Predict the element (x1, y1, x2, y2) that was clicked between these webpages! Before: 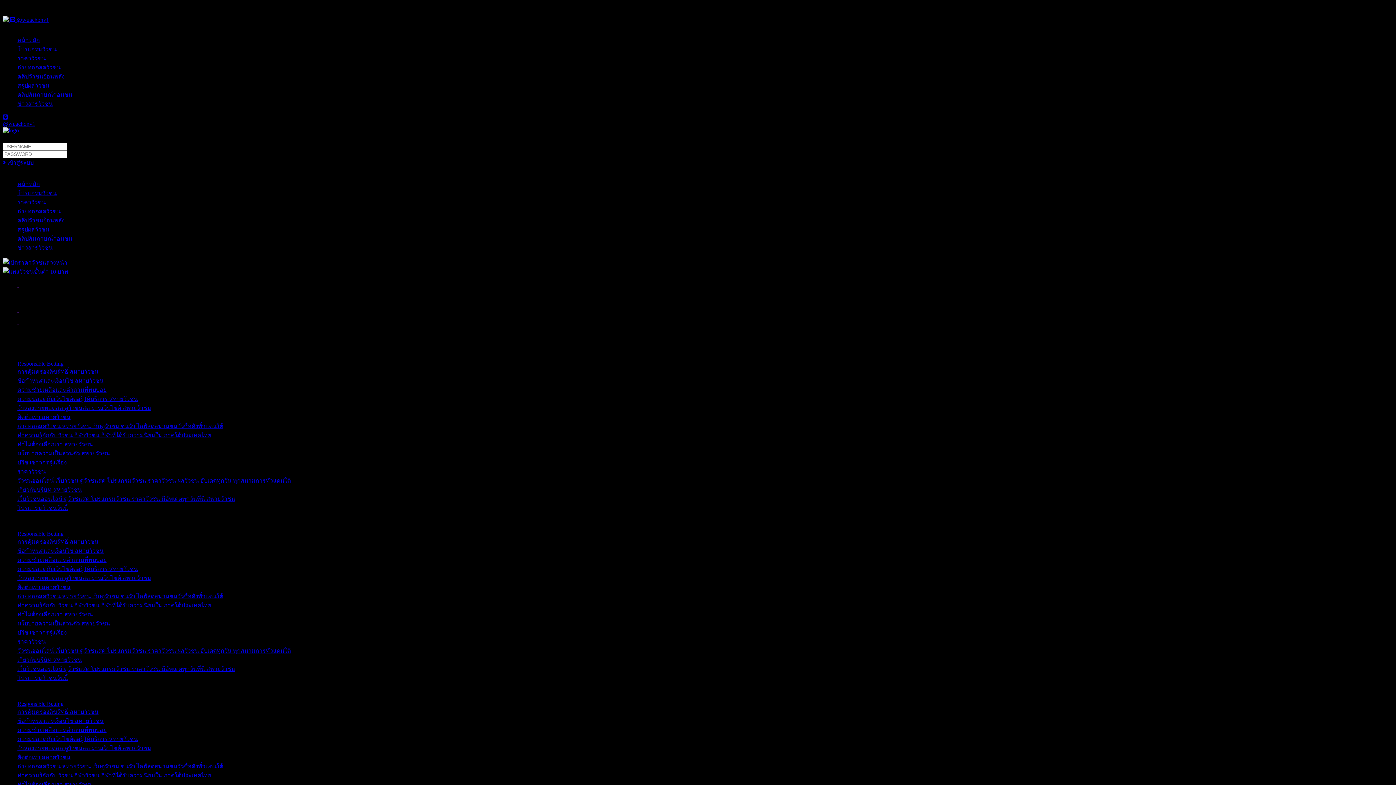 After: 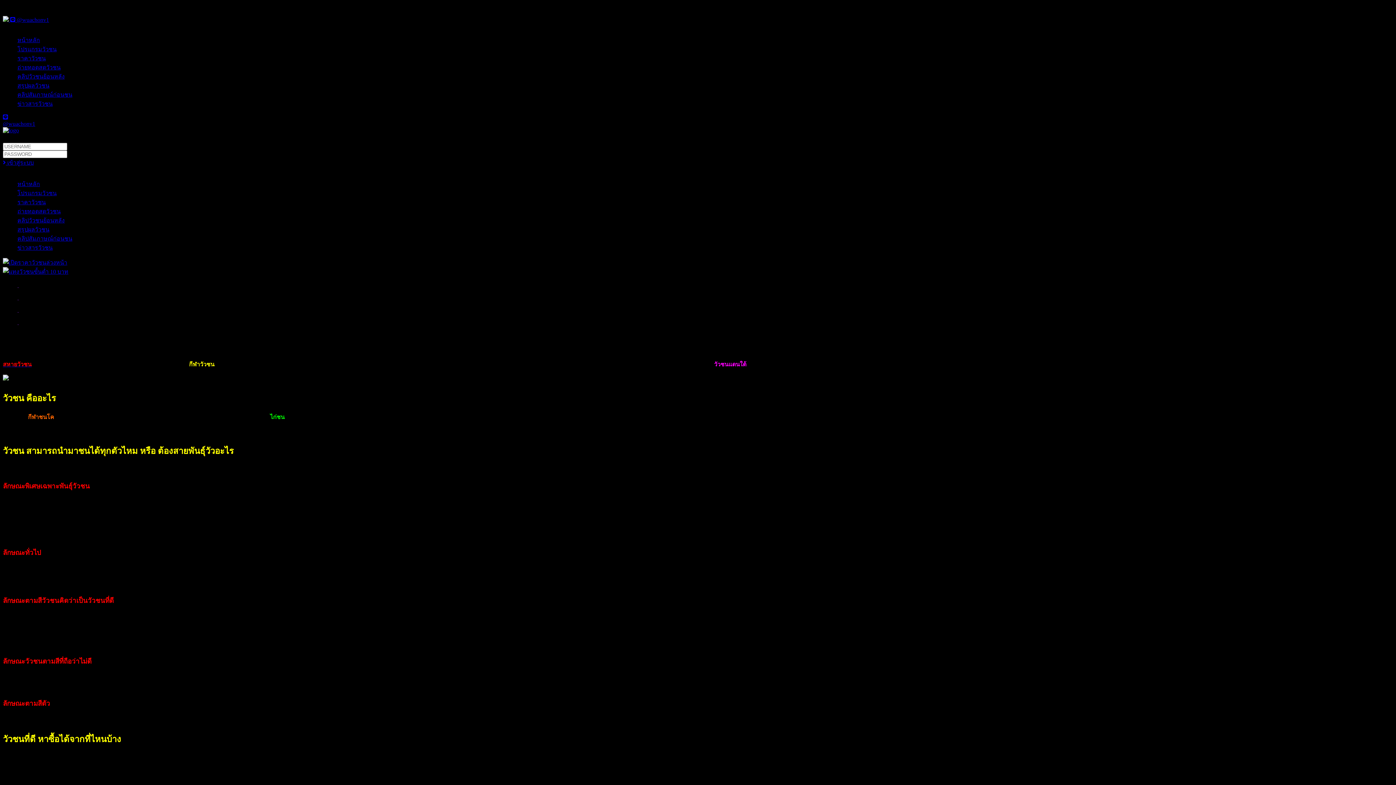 Action: bbox: (17, 602, 211, 608) label: ทำความรู้จักกับ วัวชน กีฬาวัวชน กีฬาที่ได้รับความนิยมใน ภาคใต้ประเทศไทย